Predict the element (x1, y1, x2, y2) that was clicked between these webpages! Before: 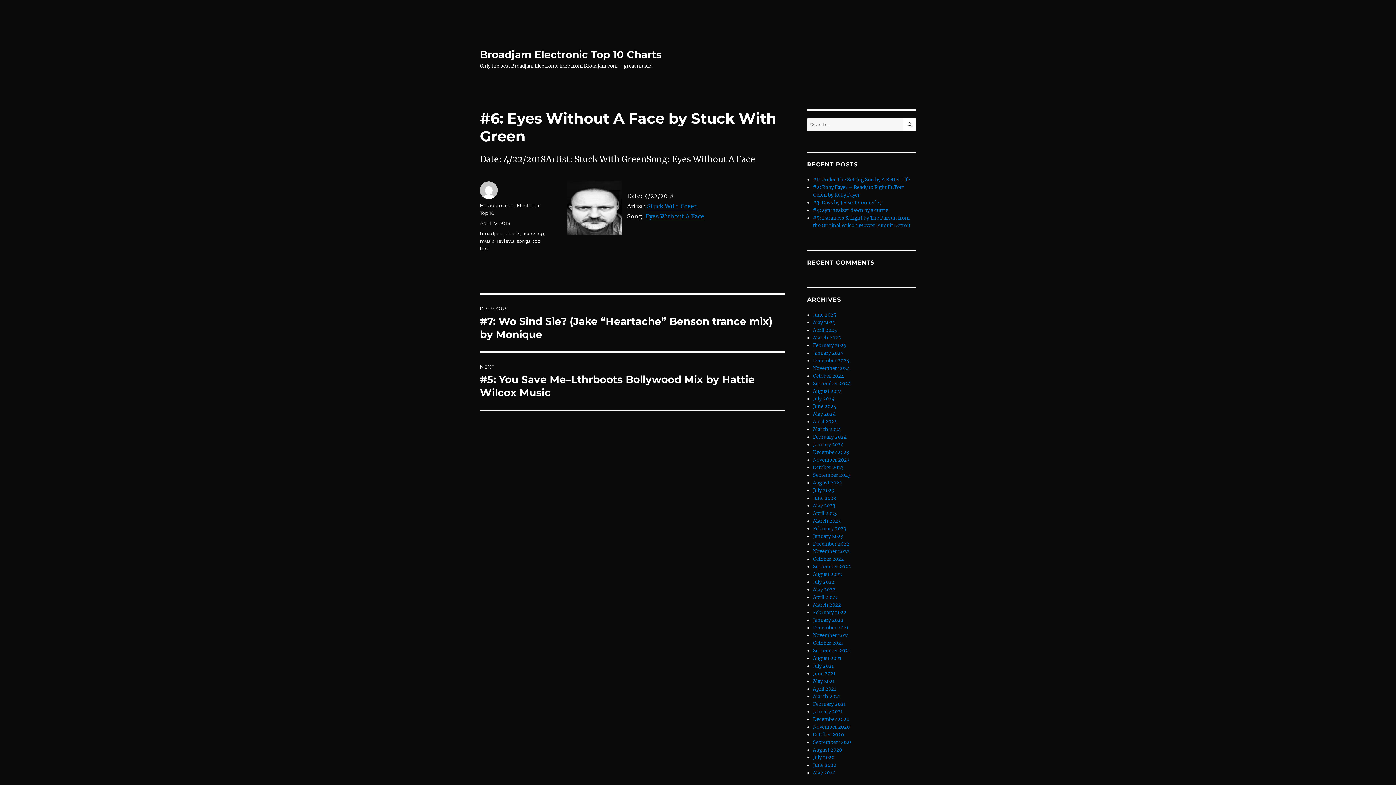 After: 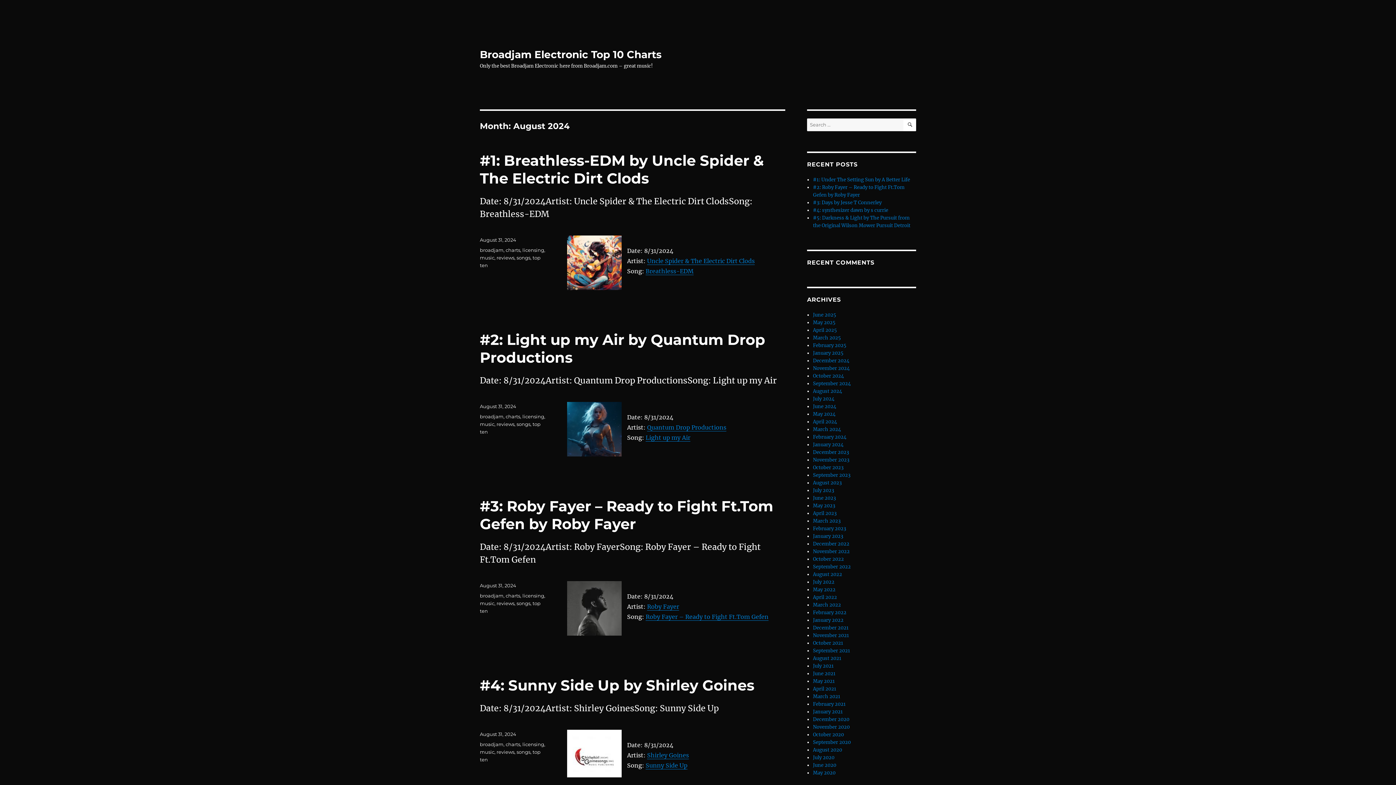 Action: label: August 2024 bbox: (813, 388, 842, 394)